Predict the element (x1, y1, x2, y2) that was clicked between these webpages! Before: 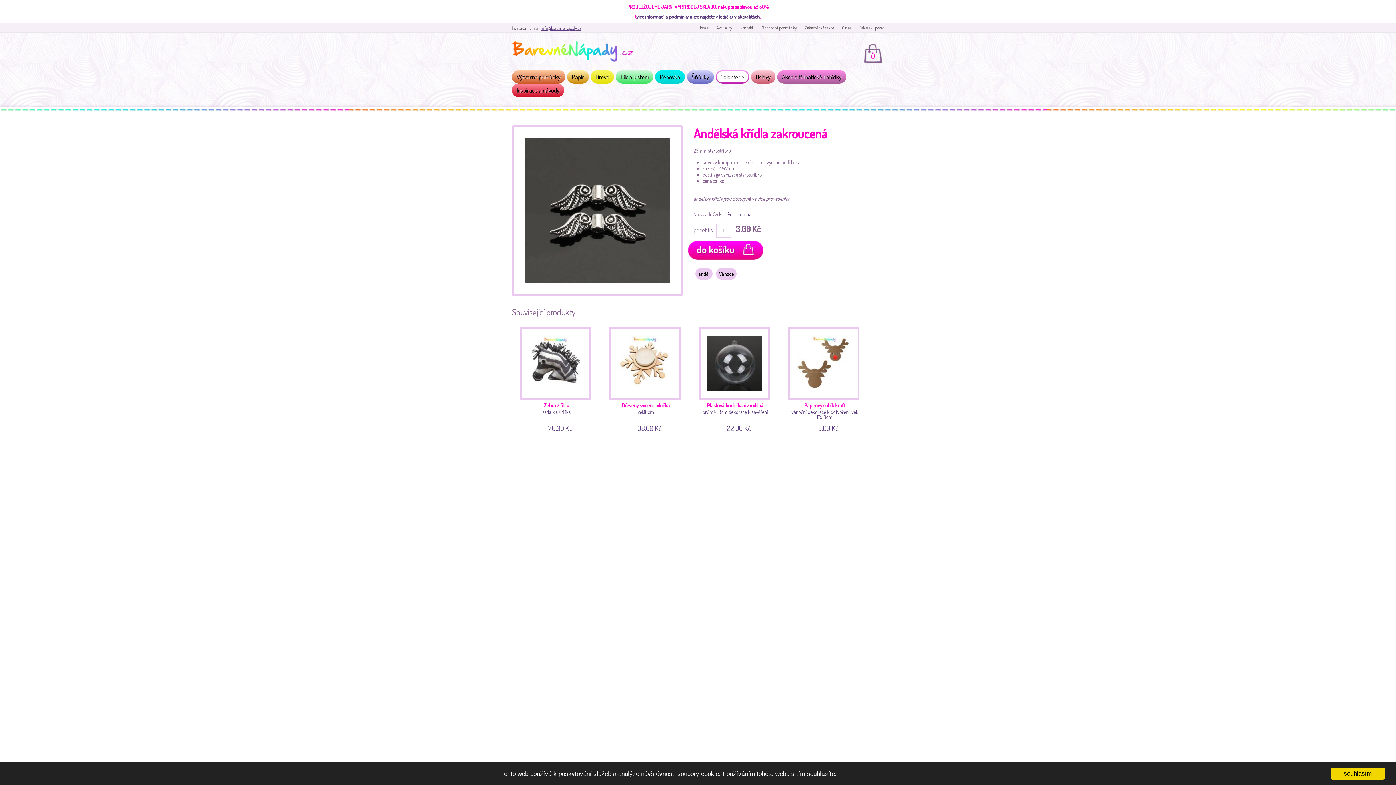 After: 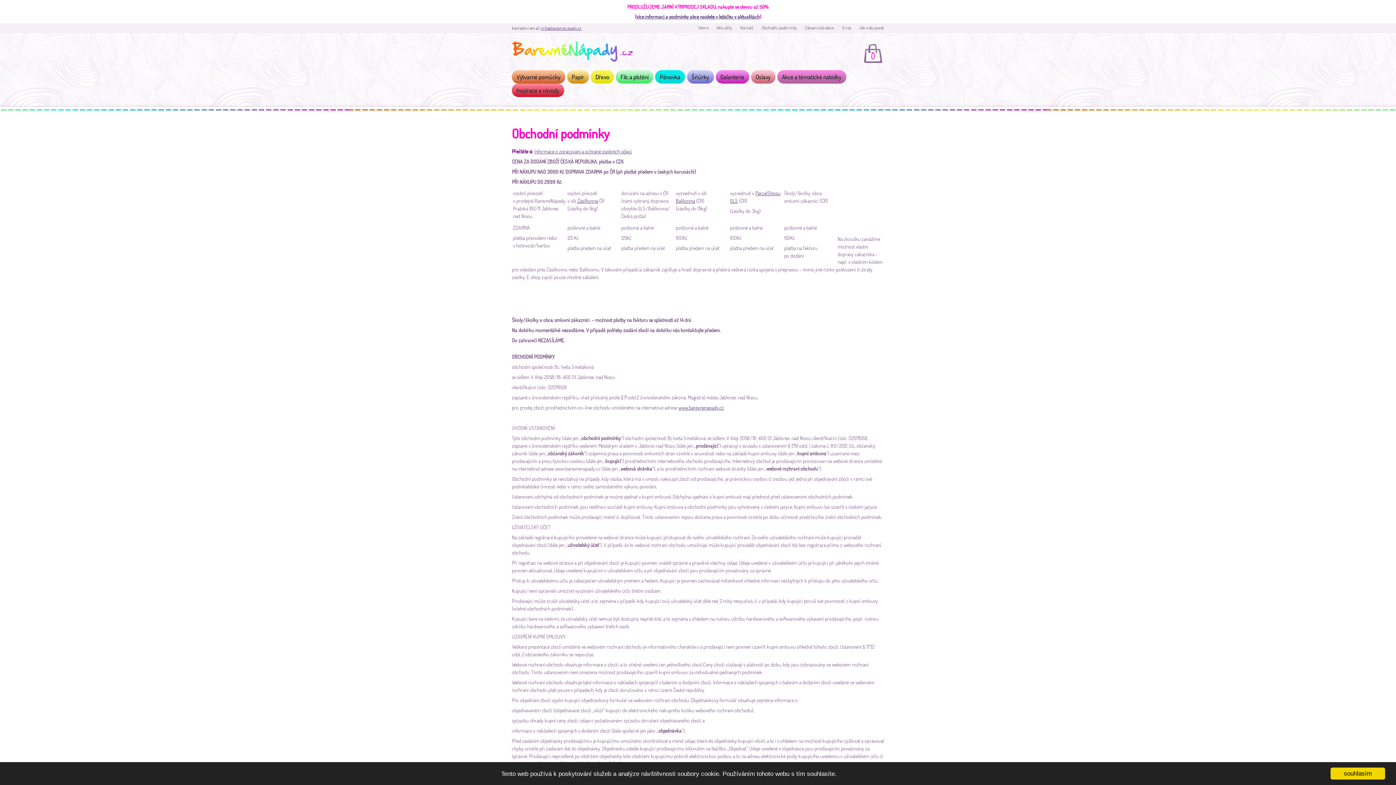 Action: bbox: (754, 25, 797, 30) label: Obchodní podmínky